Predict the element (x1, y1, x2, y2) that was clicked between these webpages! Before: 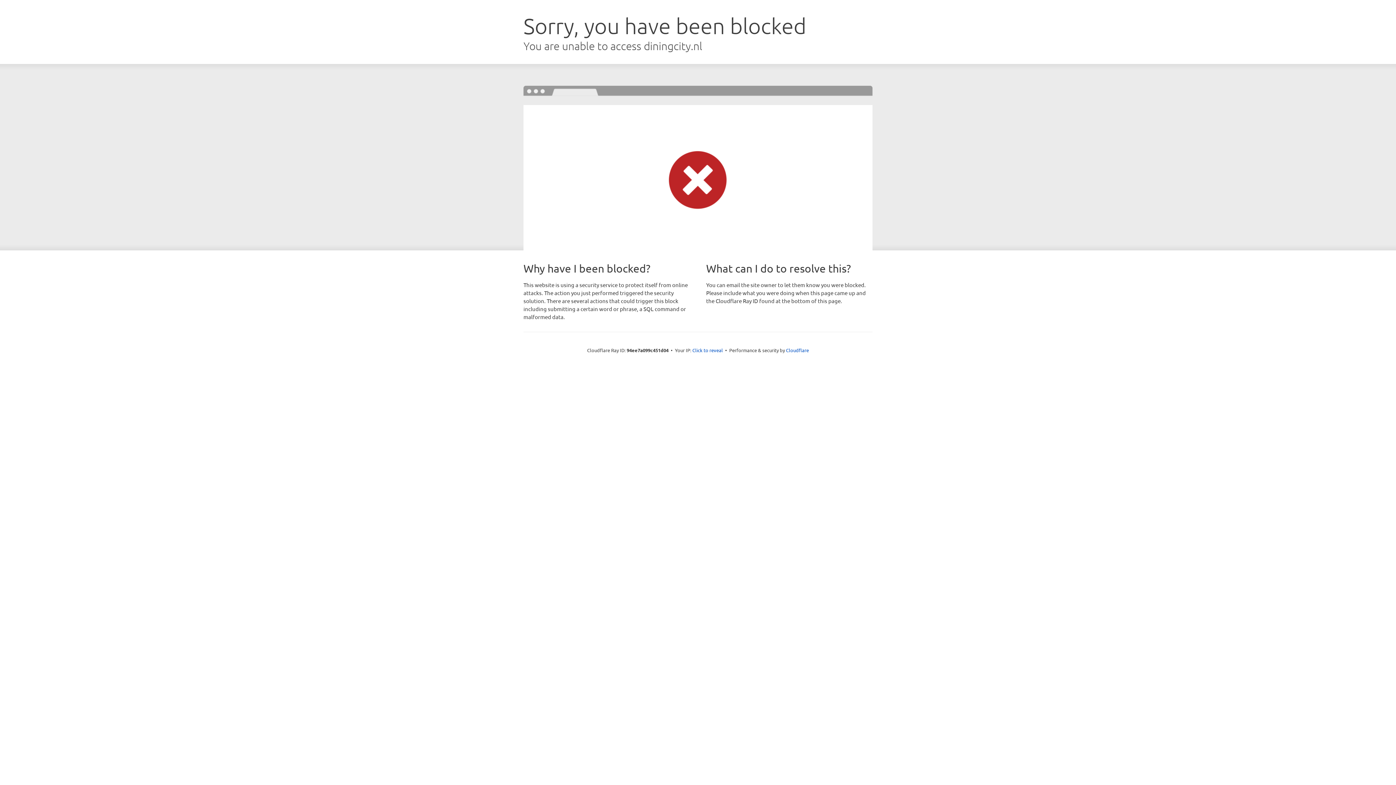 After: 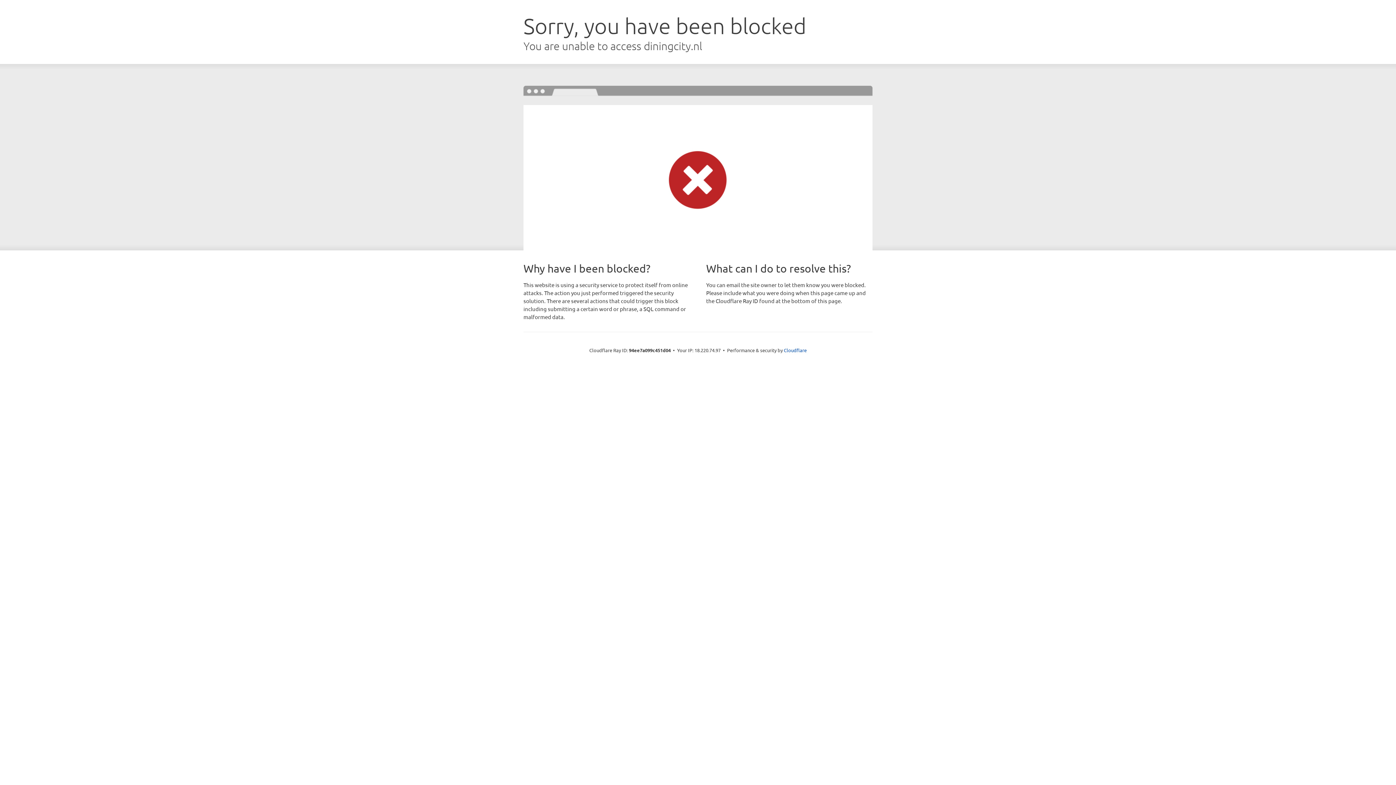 Action: bbox: (692, 346, 723, 353) label: Click to reveal